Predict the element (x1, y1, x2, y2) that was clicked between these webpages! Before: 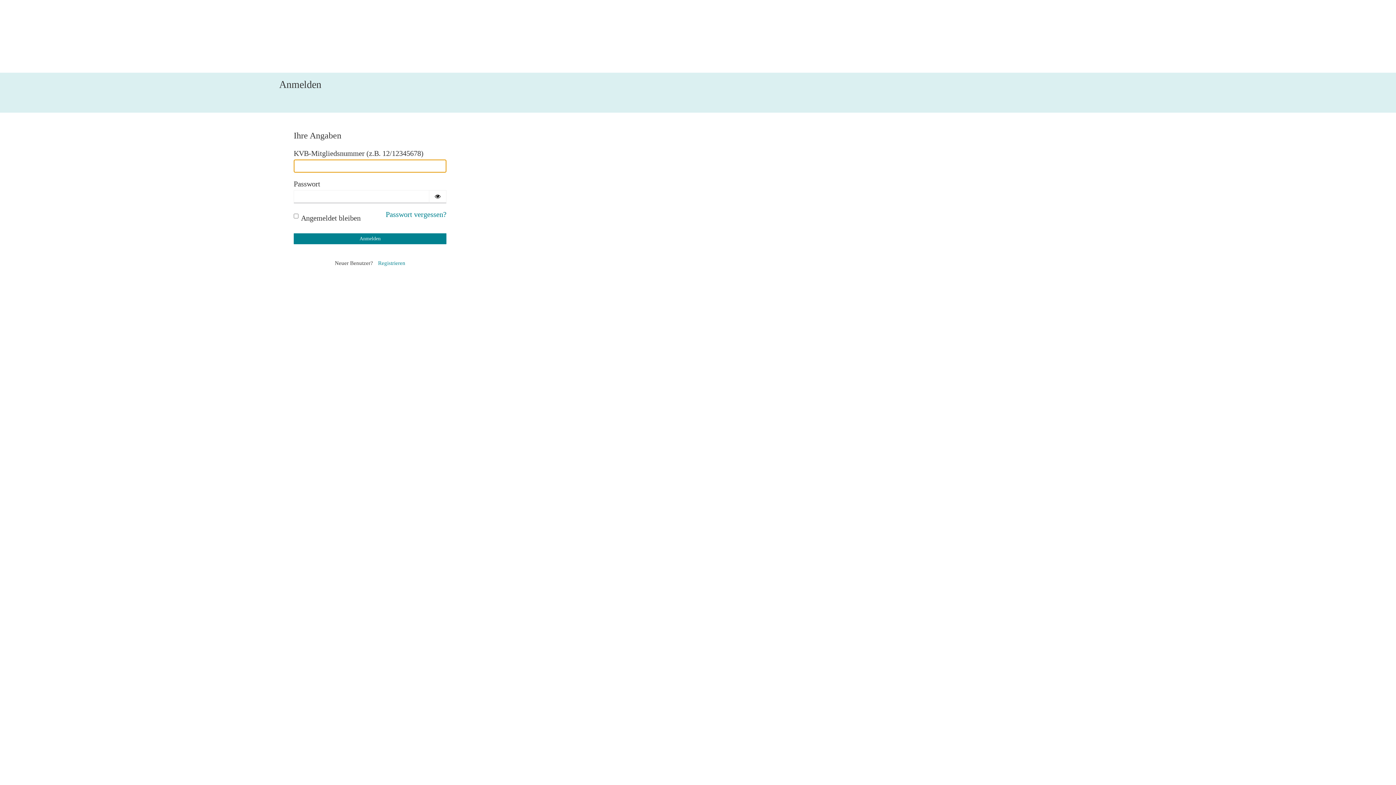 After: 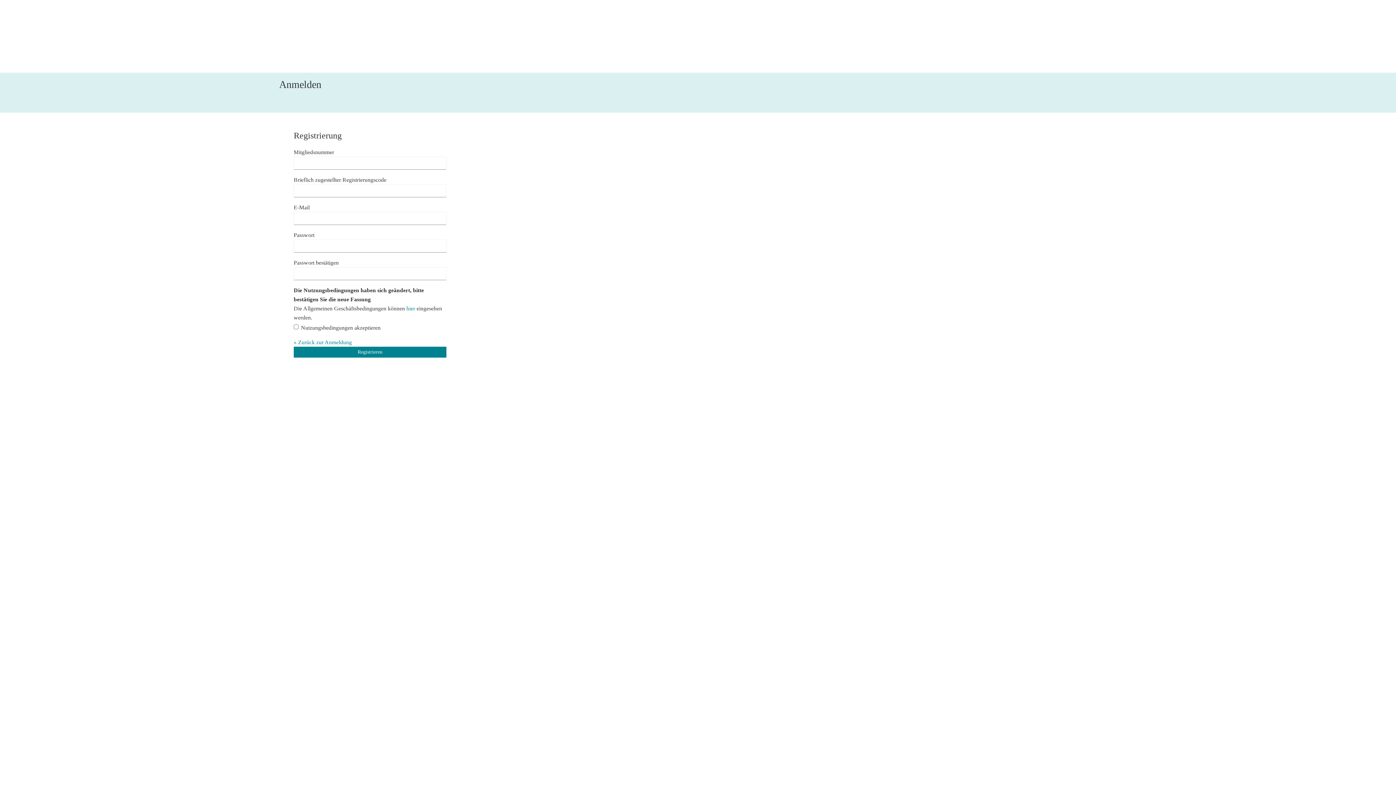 Action: bbox: (378, 260, 405, 266) label: Registrieren